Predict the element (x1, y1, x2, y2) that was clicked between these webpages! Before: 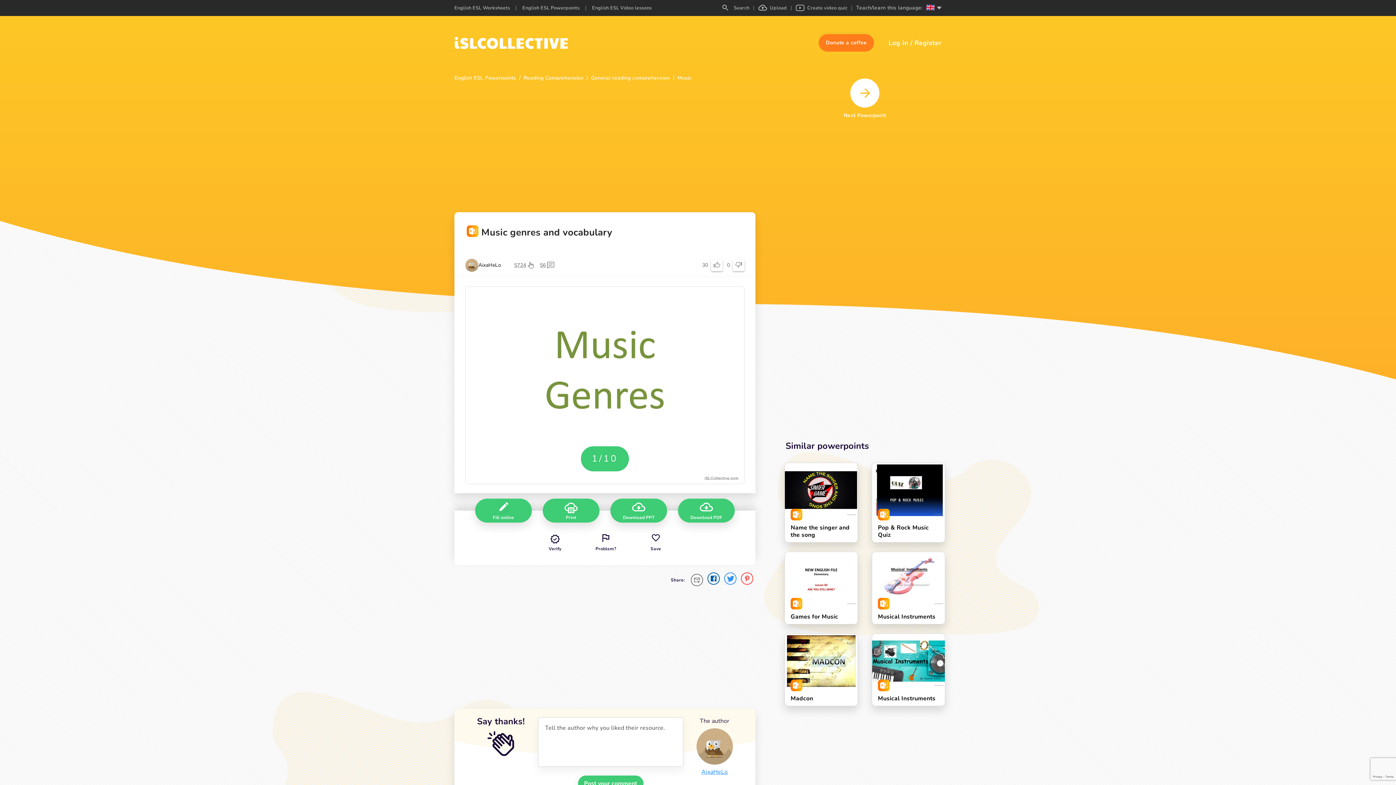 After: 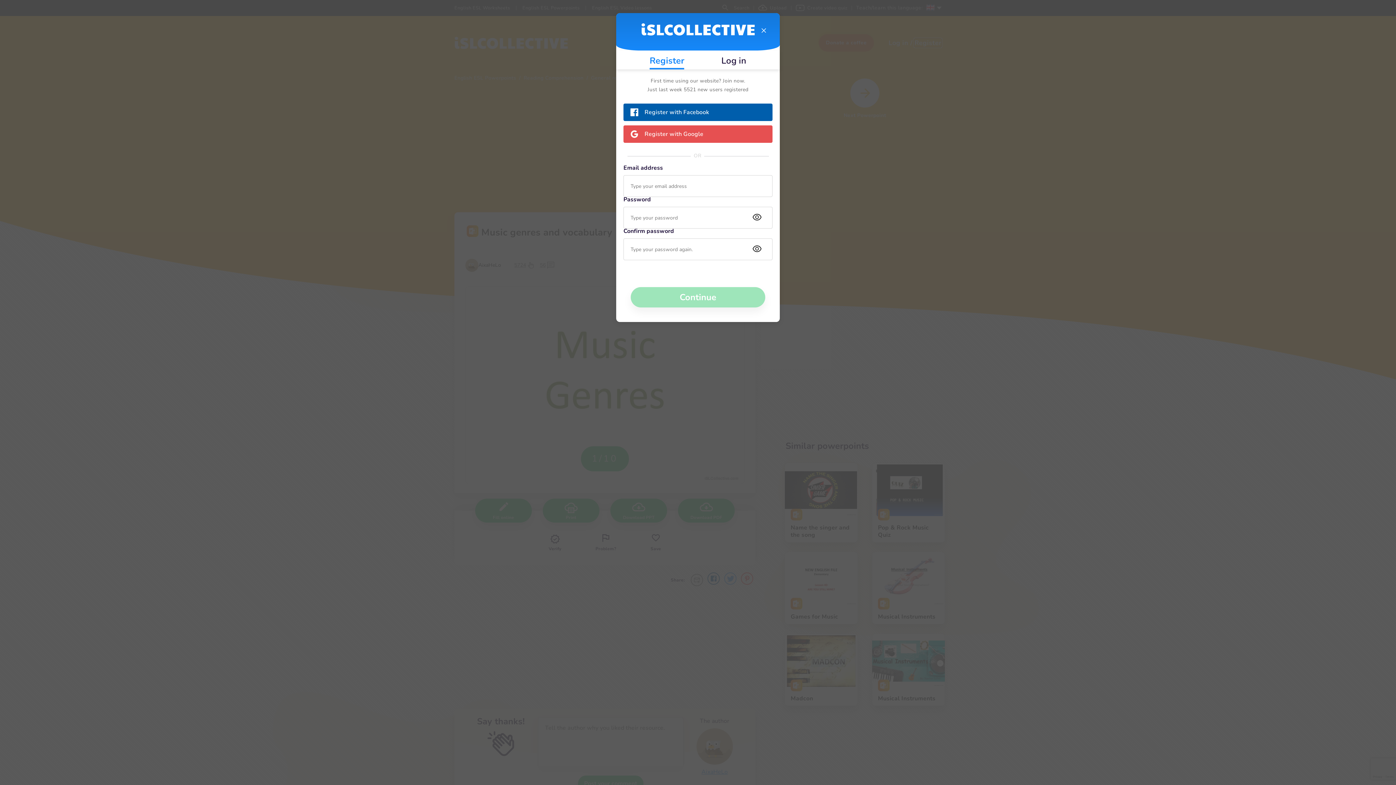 Action: label: Register bbox: (914, 38, 941, 47)